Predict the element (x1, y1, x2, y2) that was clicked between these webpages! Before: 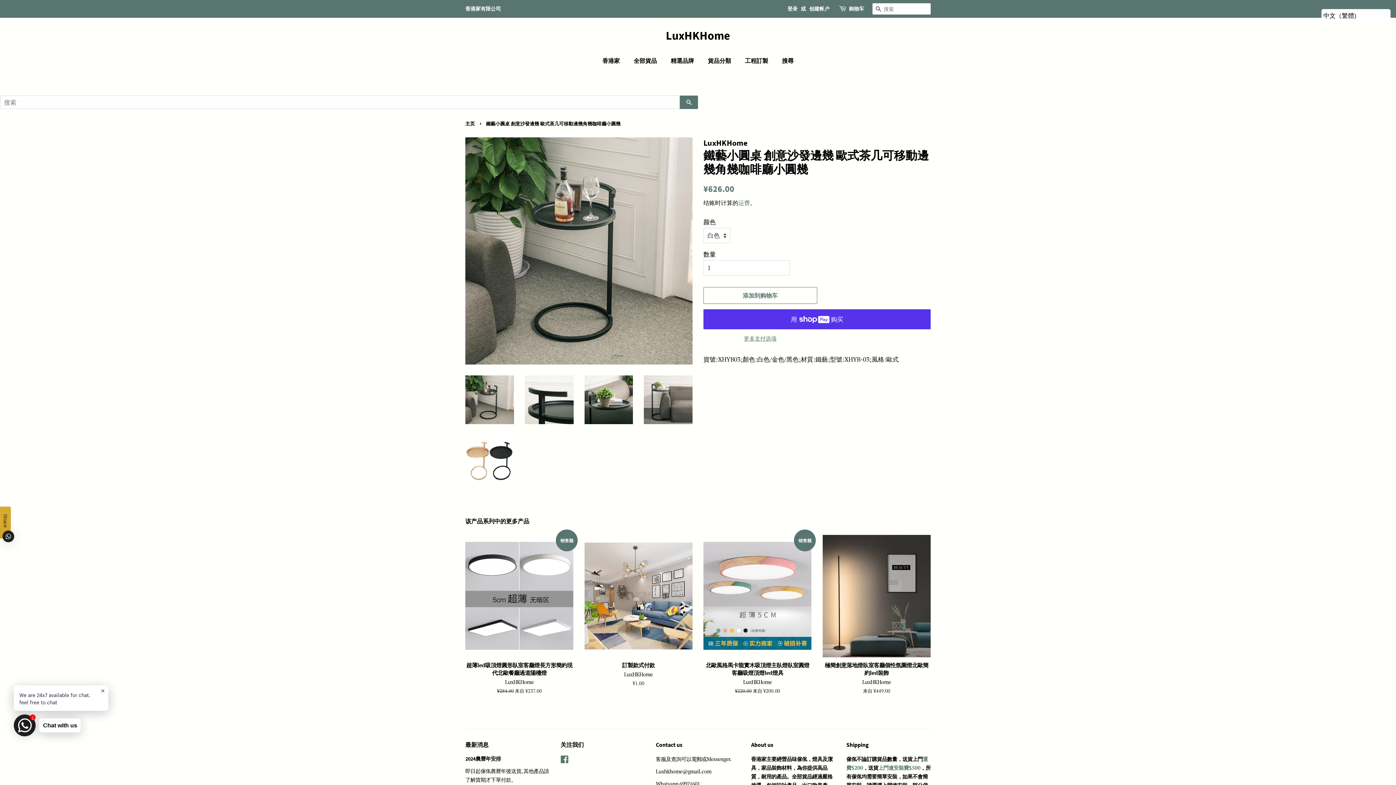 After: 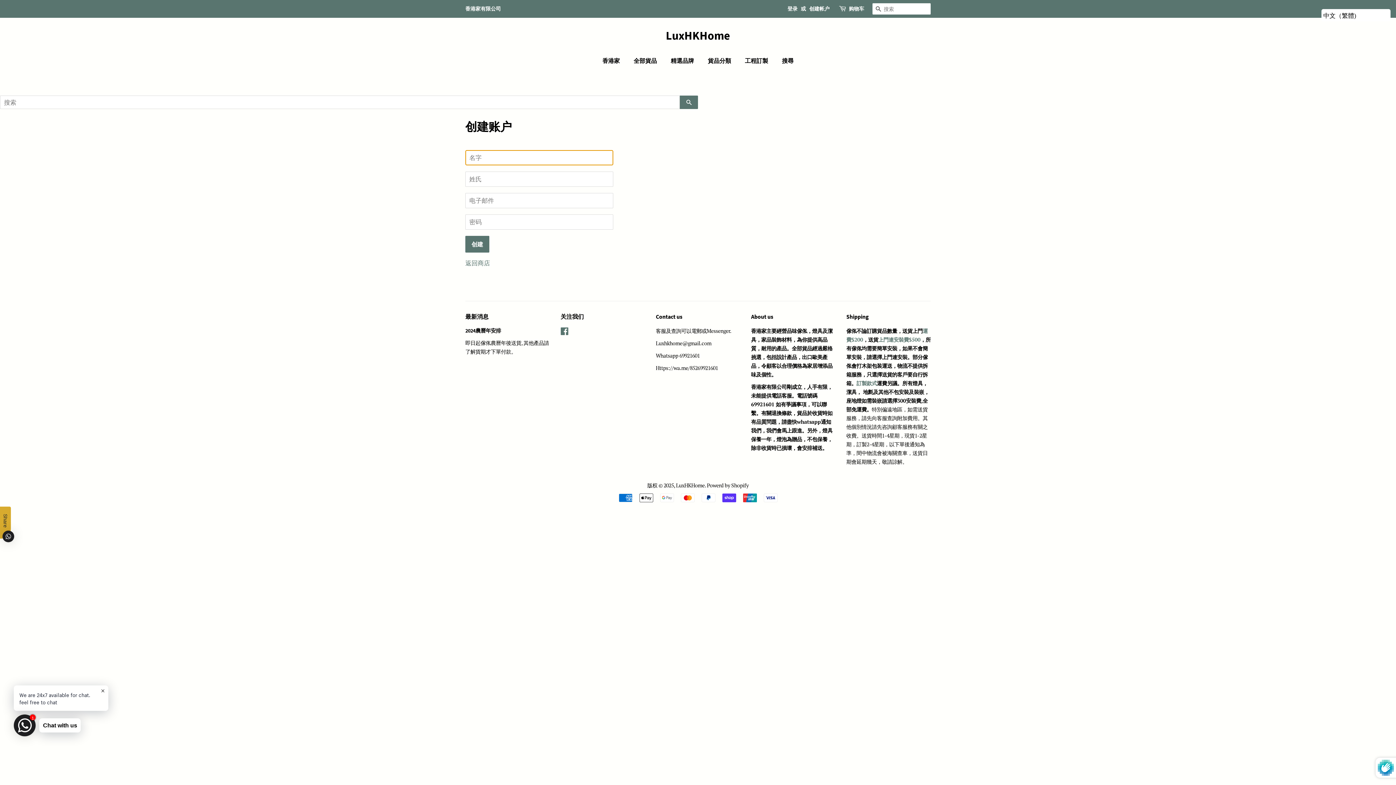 Action: bbox: (809, 5, 829, 12) label: 创建帐户